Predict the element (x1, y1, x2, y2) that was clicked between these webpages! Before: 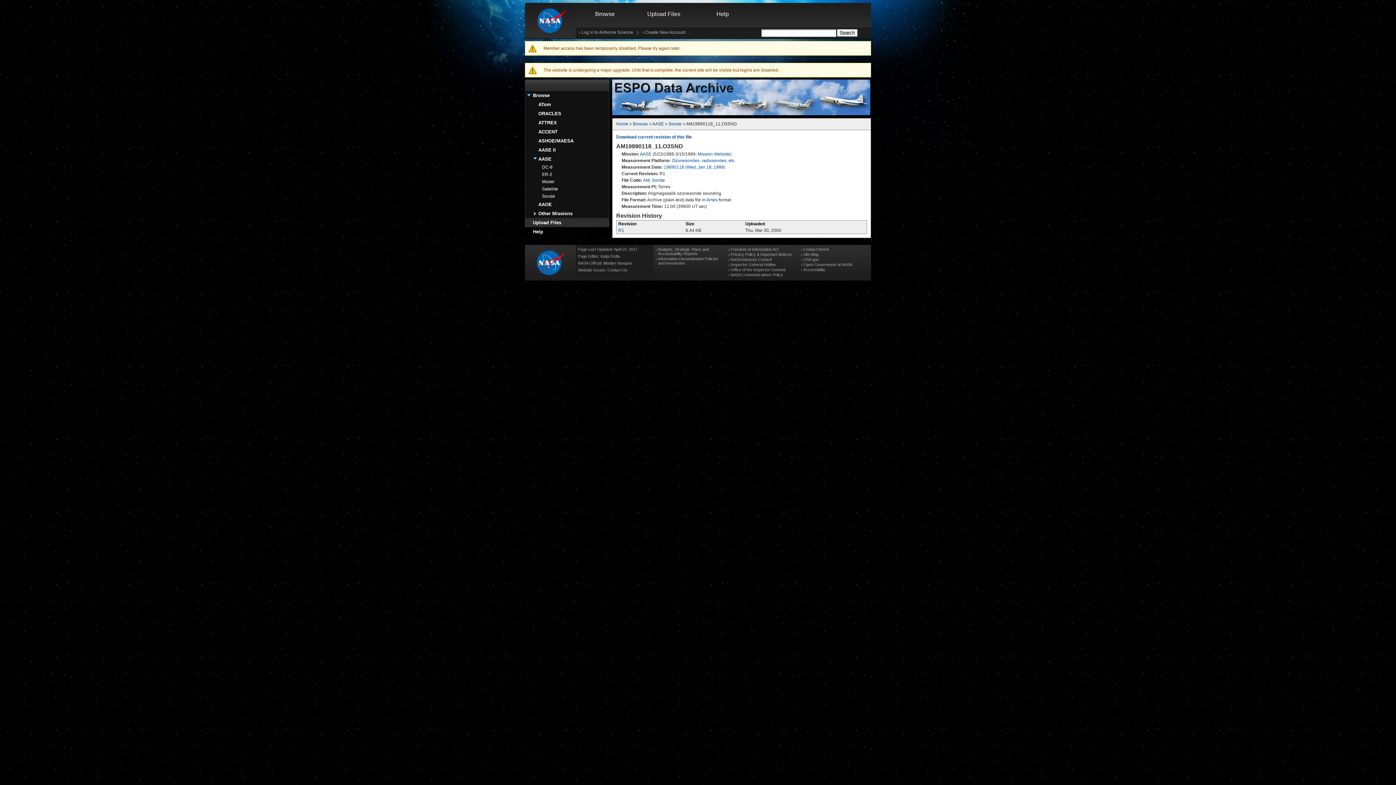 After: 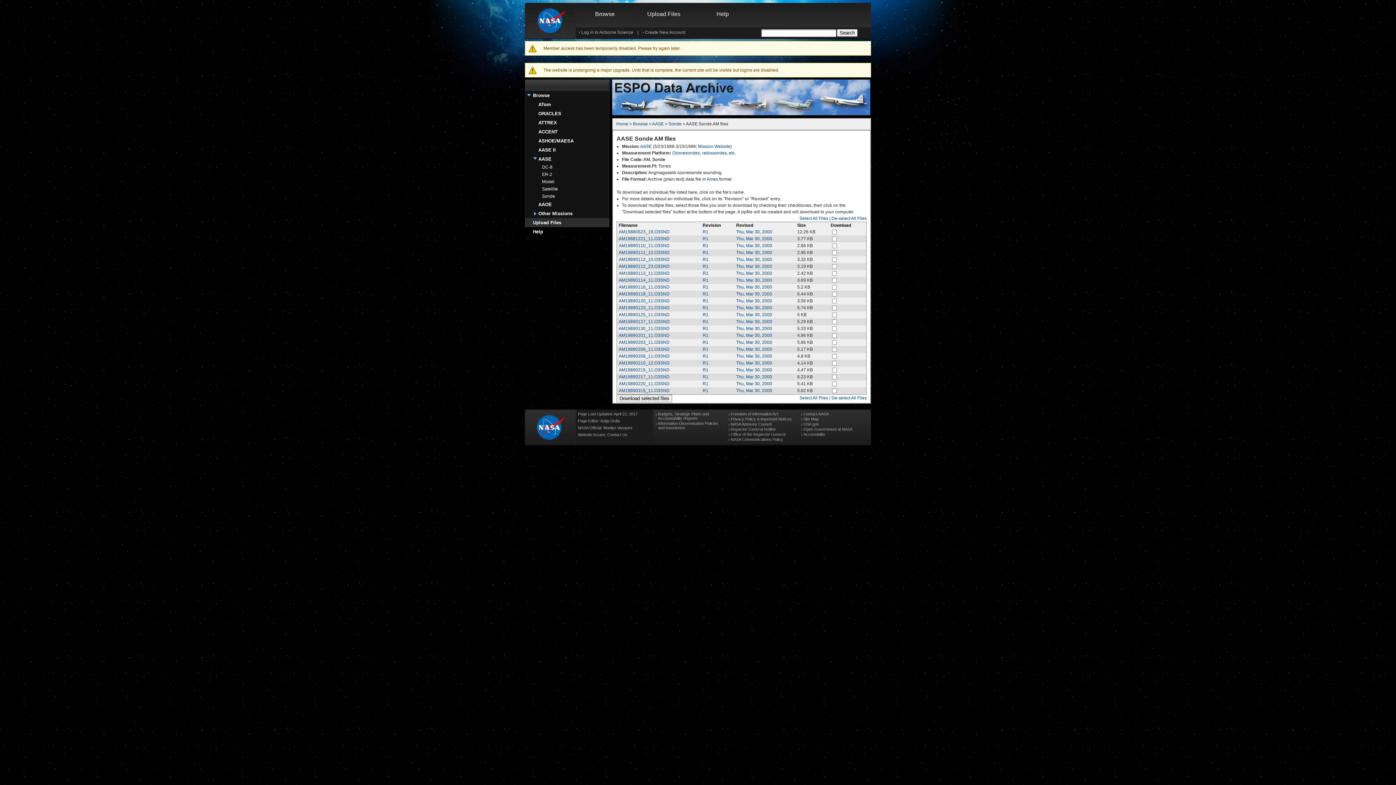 Action: bbox: (643, 177, 665, 182) label: AM, Sonde